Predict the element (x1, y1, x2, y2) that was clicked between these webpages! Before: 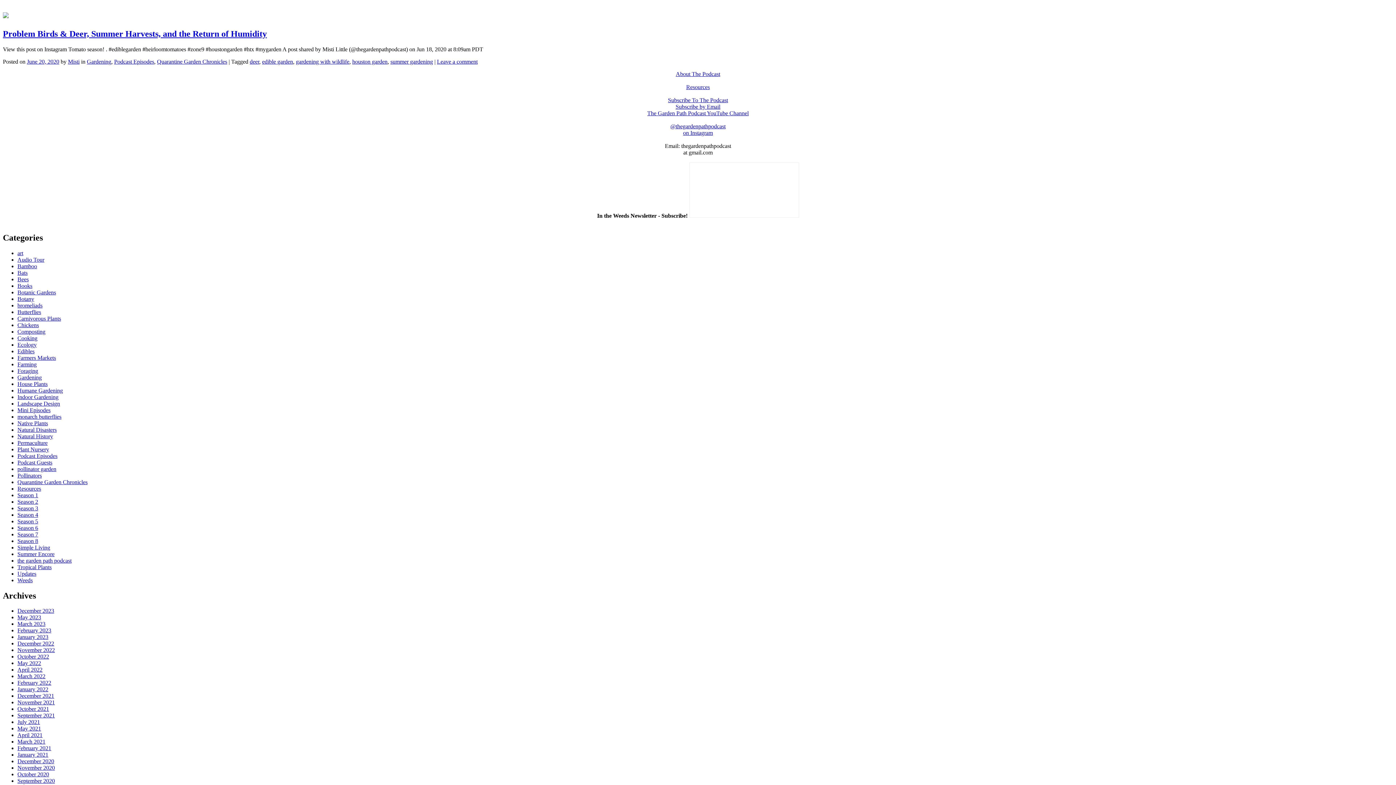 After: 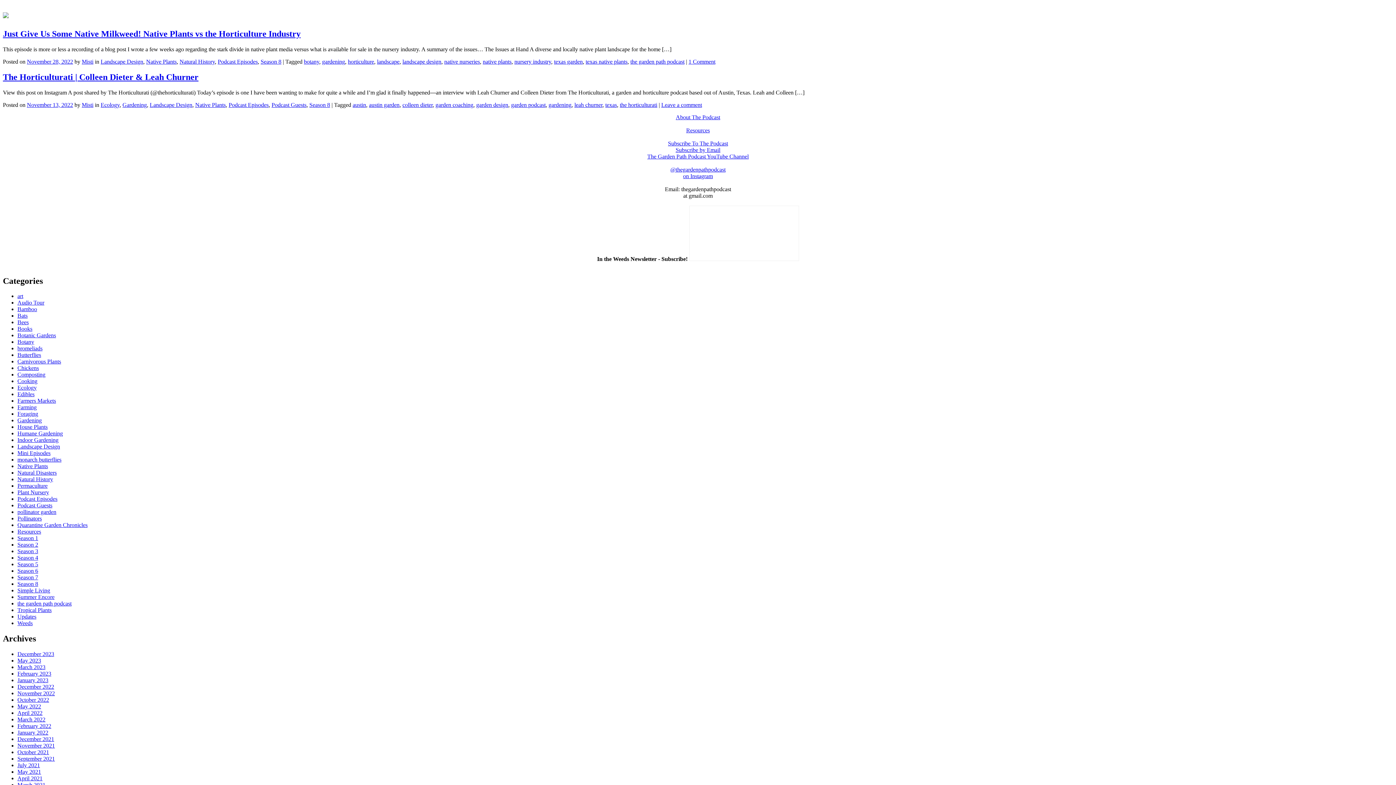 Action: label: November 2022 bbox: (17, 647, 54, 653)